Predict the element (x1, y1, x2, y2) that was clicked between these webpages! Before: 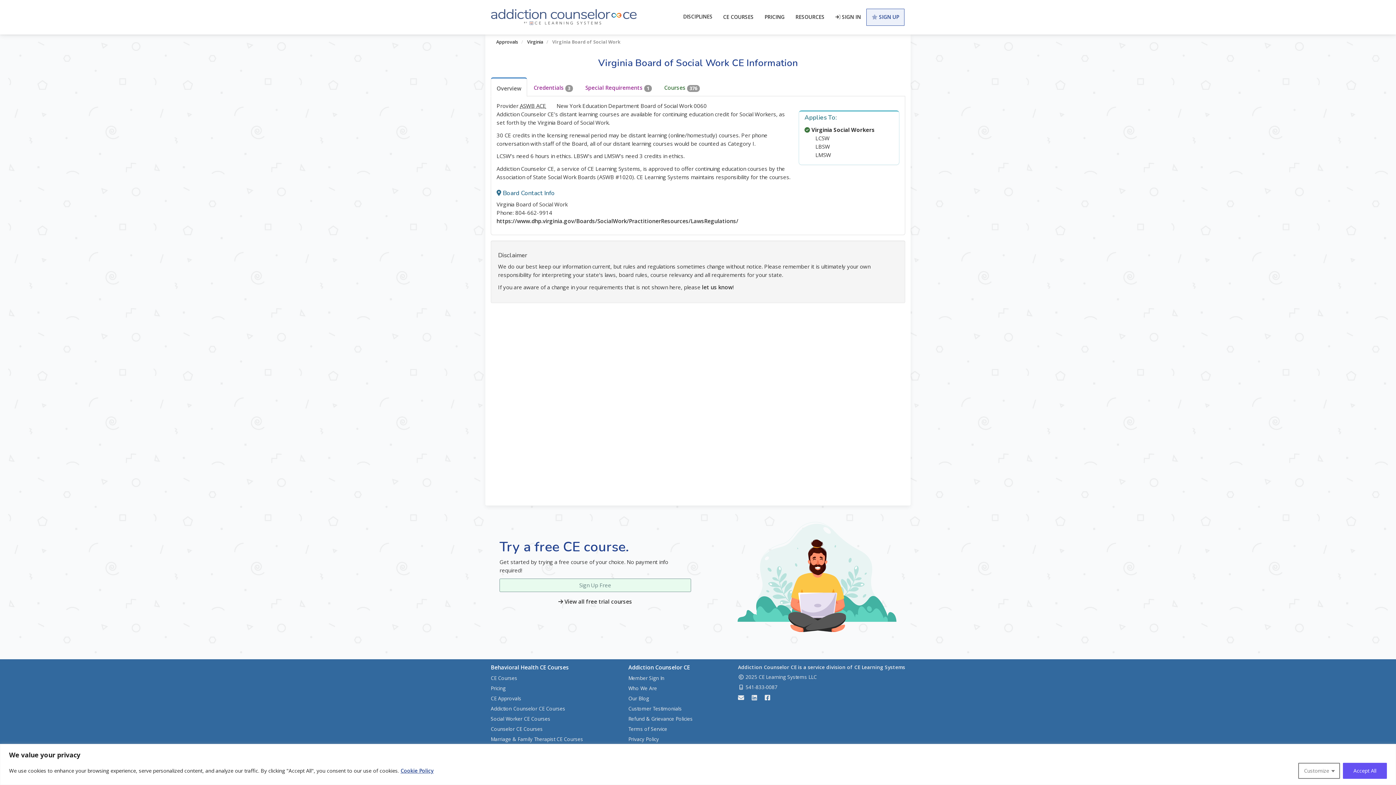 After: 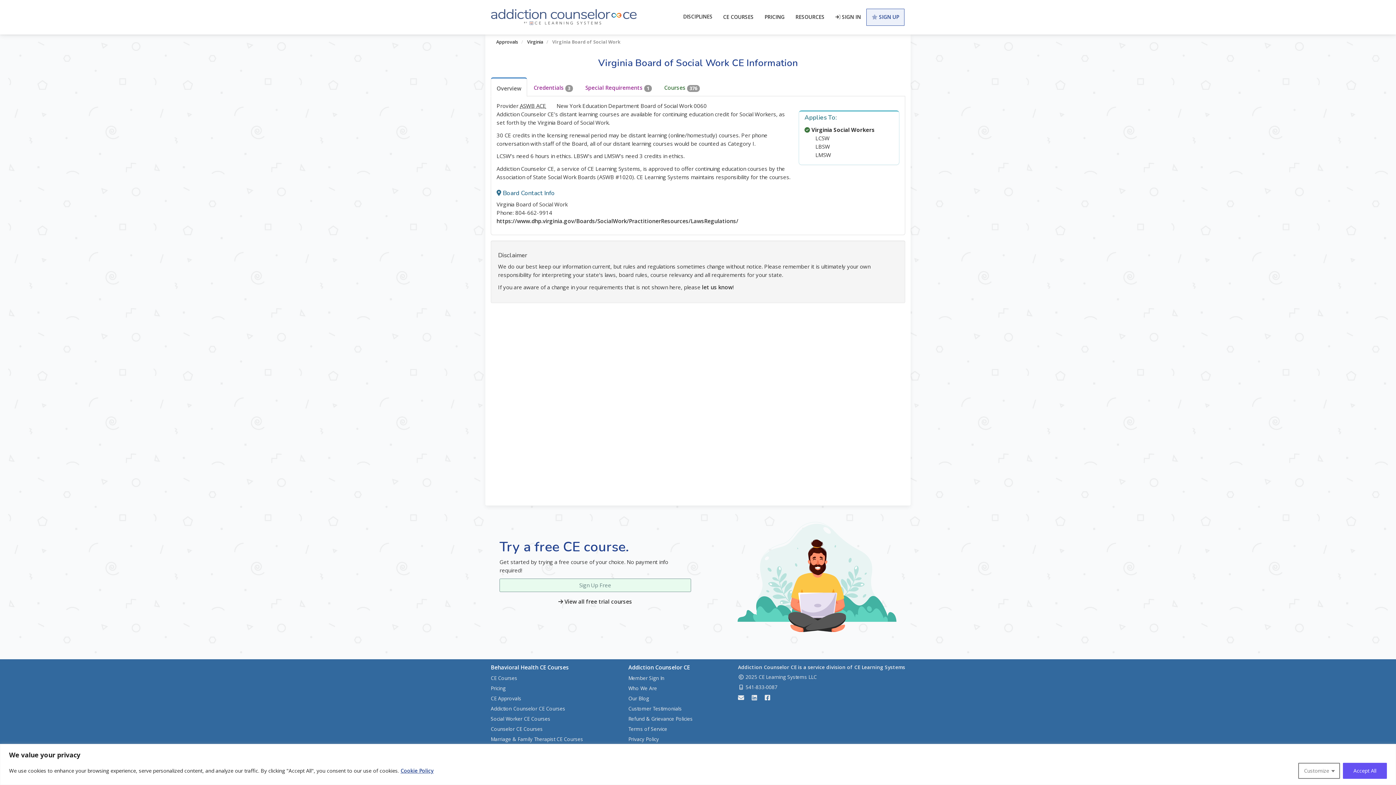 Action: label:  
Connect on Linkedin bbox: (751, 693, 758, 702)